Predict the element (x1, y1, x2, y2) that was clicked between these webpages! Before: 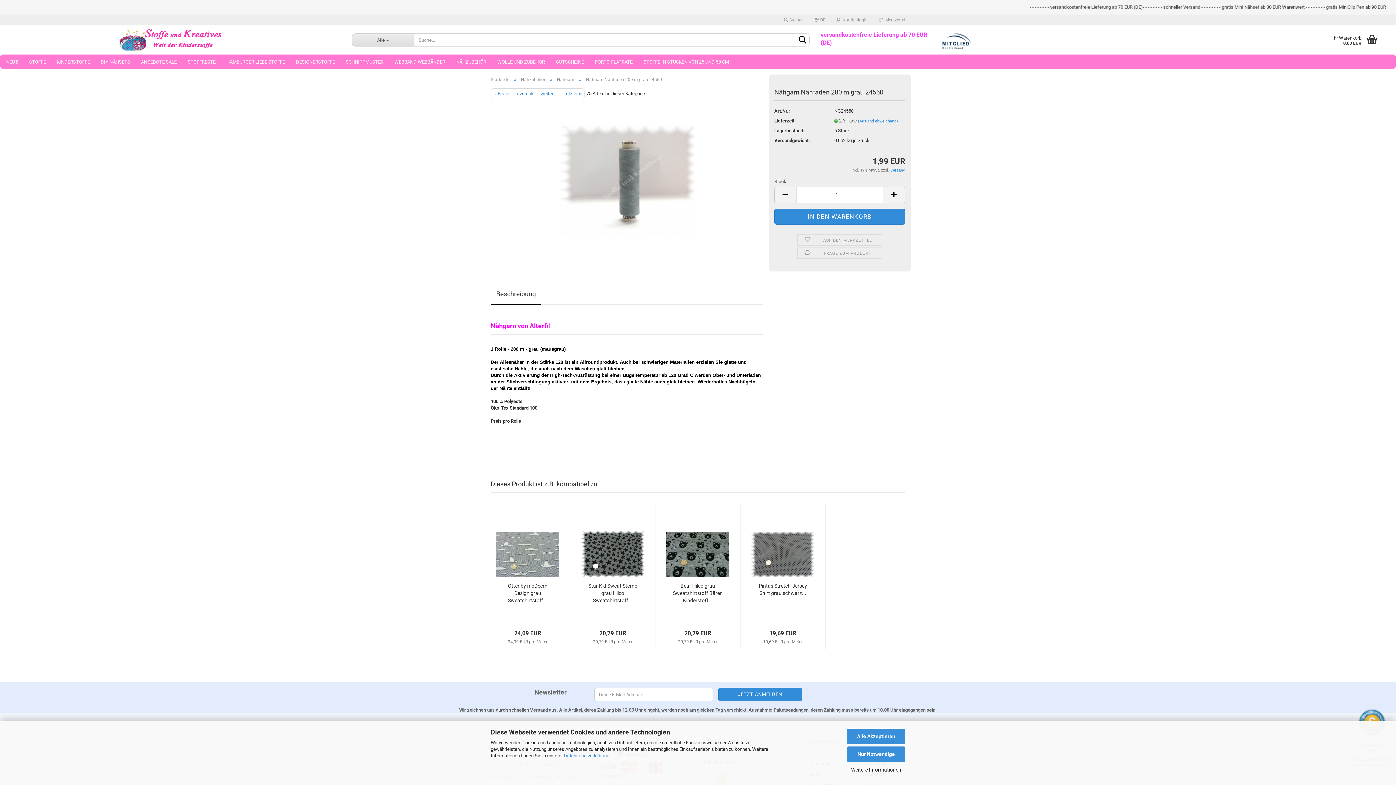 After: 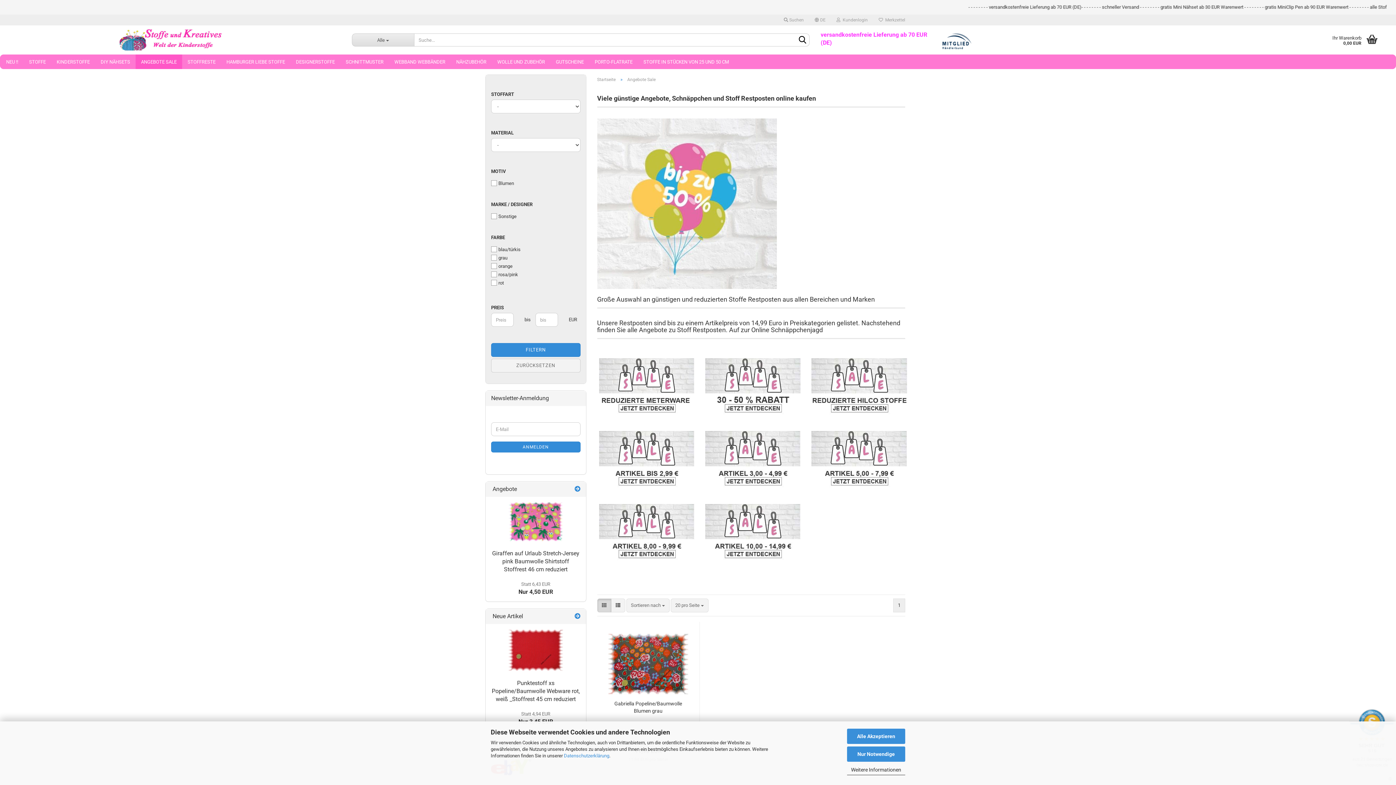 Action: bbox: (135, 54, 182, 69) label: ANGEBOTE SALE